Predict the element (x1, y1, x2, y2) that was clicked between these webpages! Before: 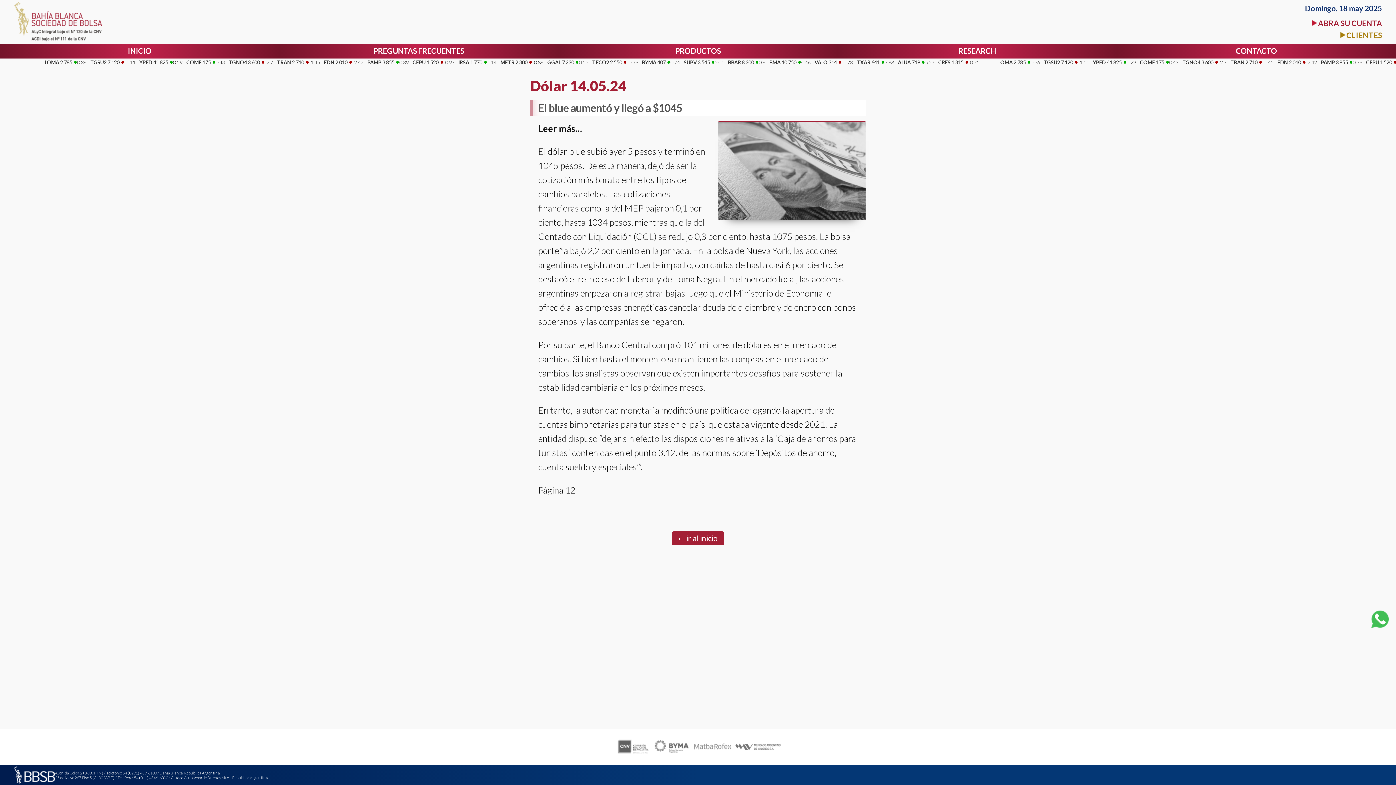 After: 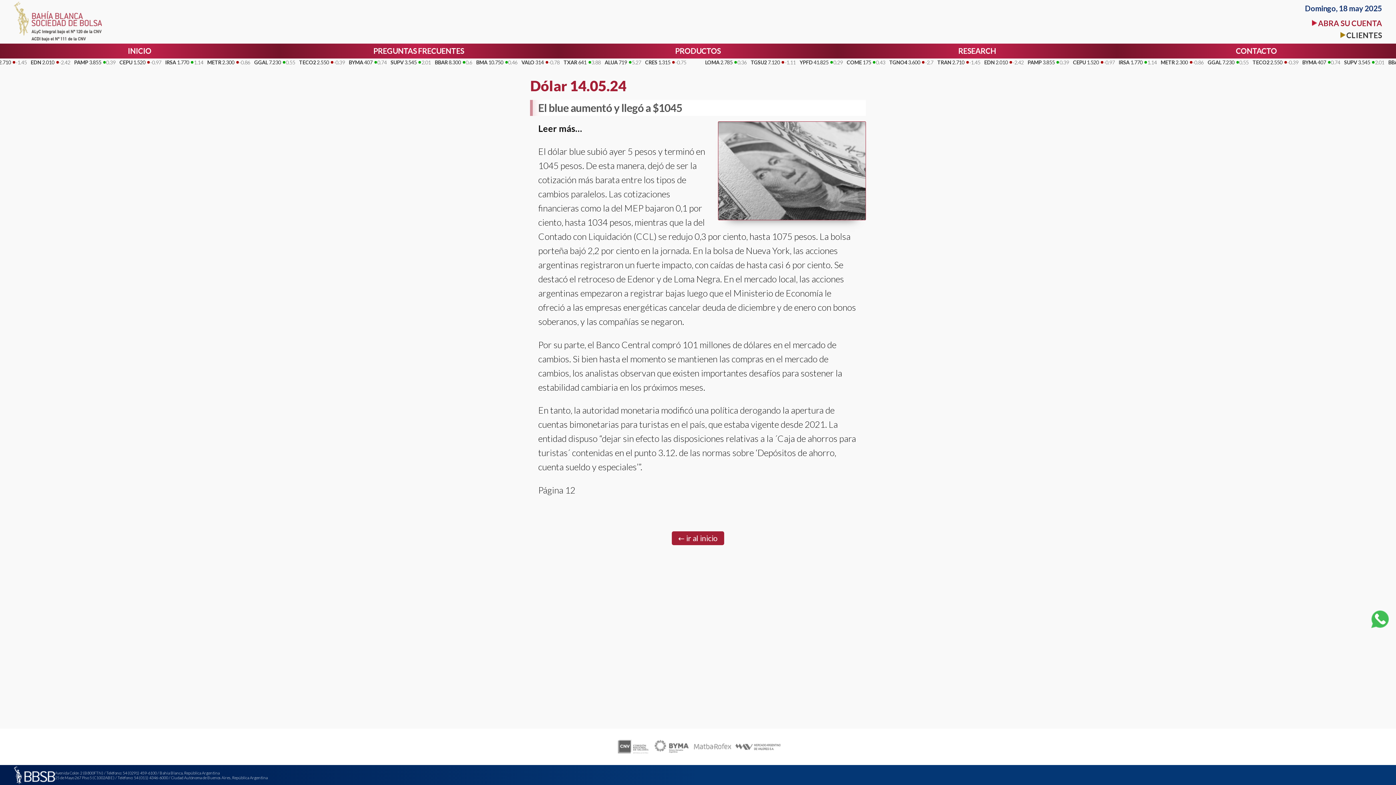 Action: label: CLIENTES bbox: (1340, 30, 1382, 39)